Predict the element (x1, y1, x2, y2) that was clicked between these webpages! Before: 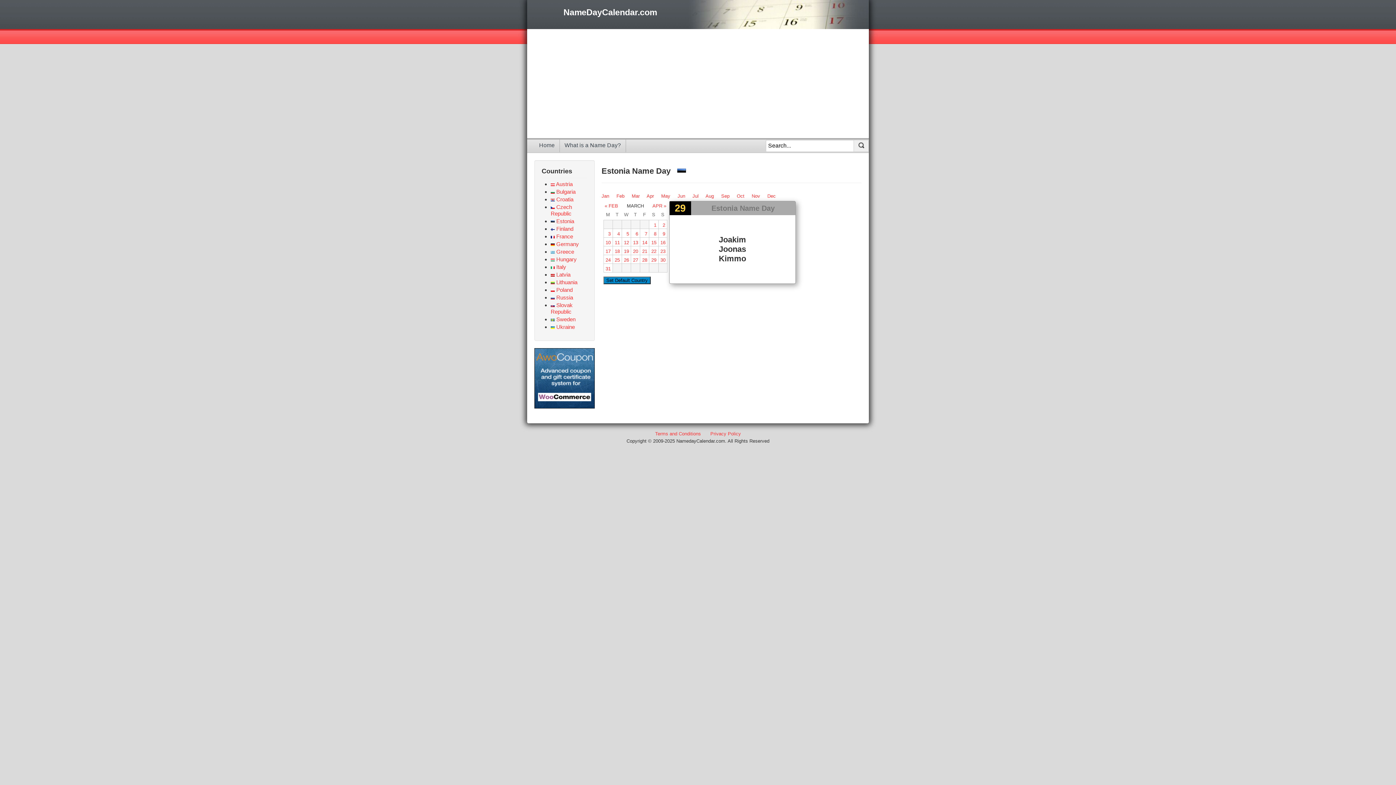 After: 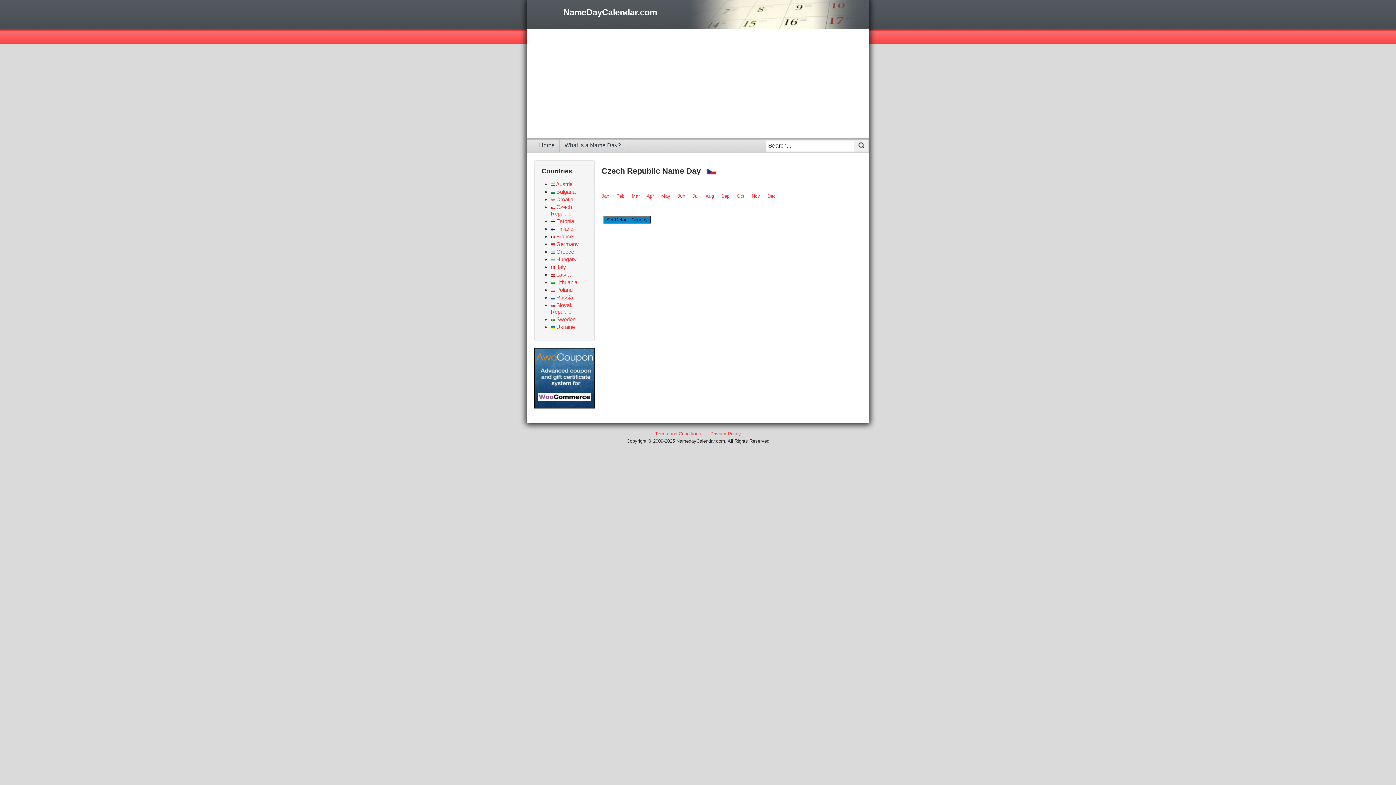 Action: bbox: (550, 204, 572, 216) label:  Czech Republic